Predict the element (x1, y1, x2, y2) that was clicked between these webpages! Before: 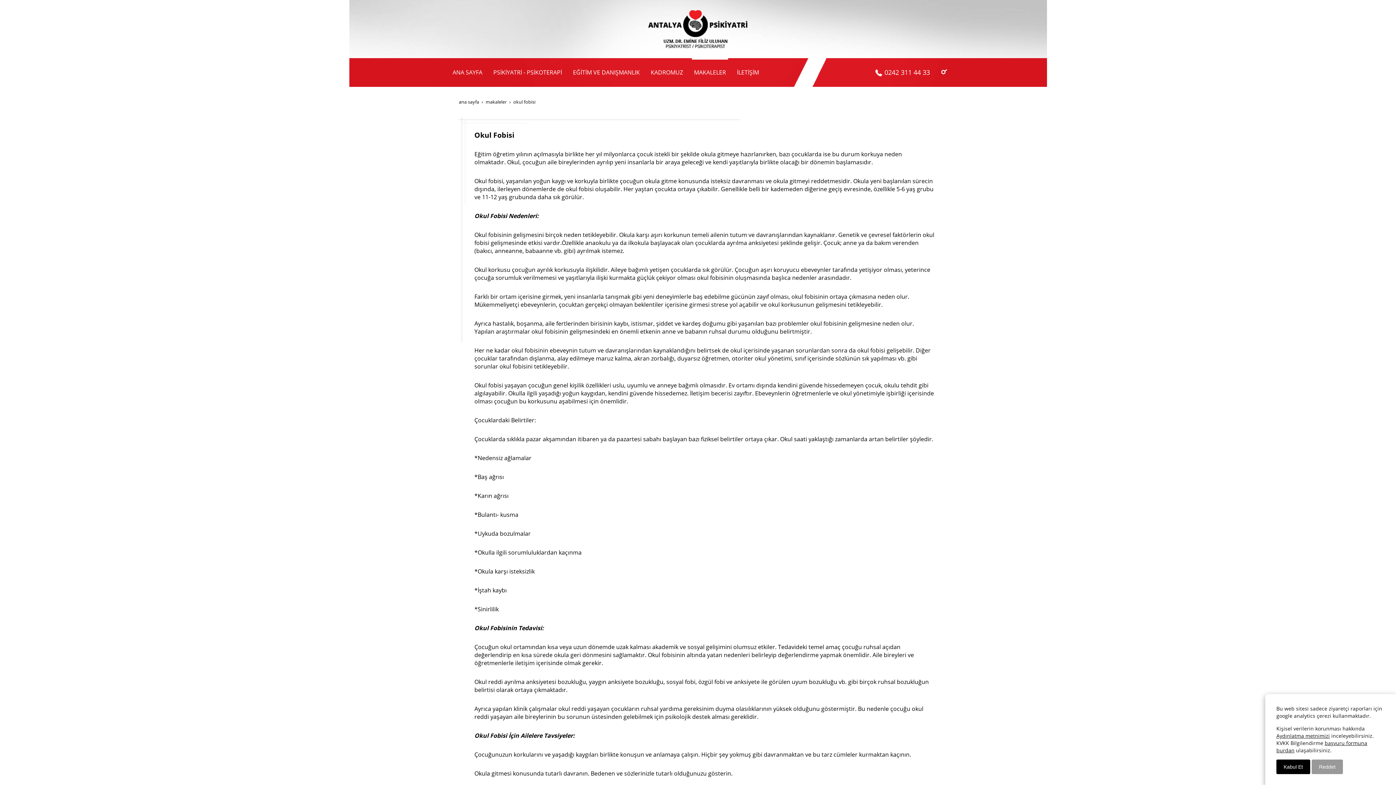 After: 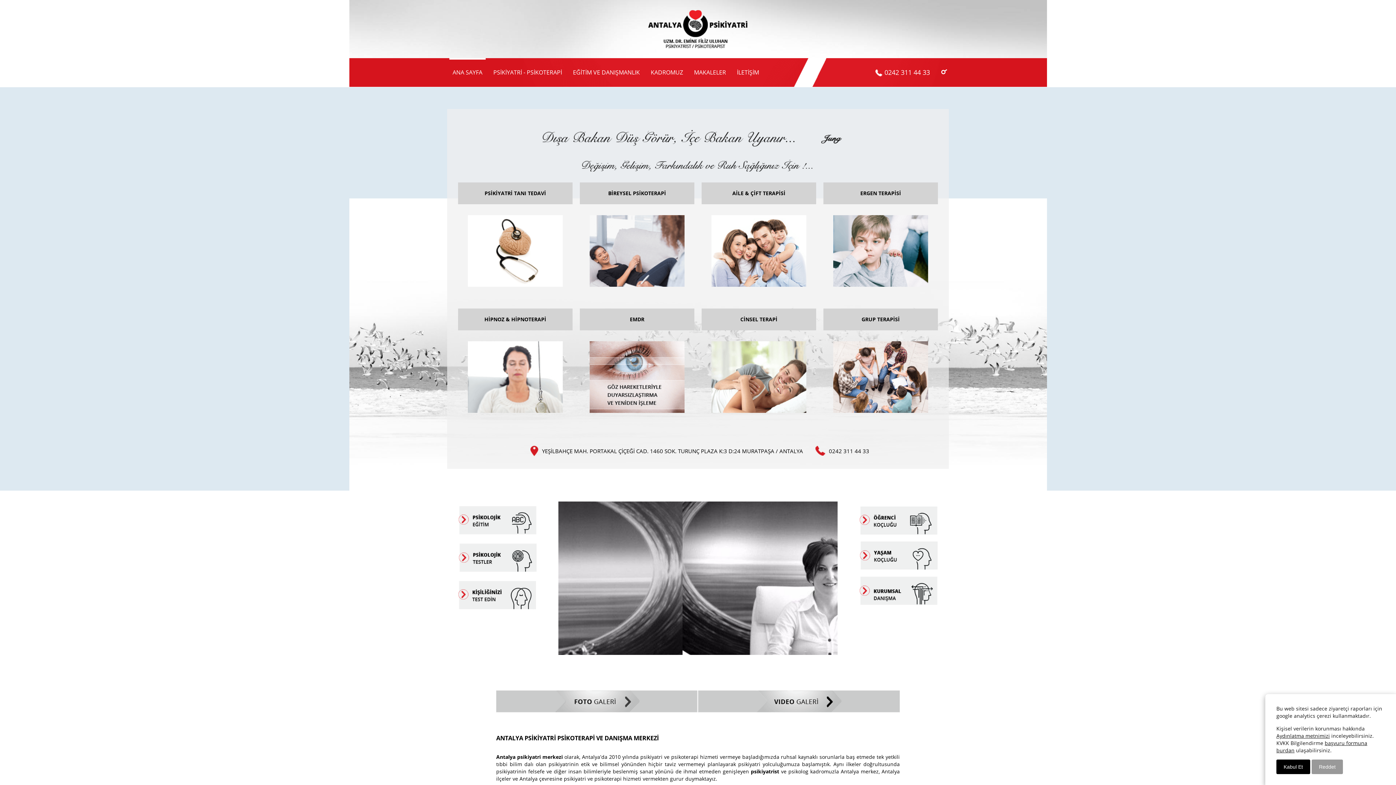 Action: bbox: (447, 58, 488, 86) label: ANA SAYFA